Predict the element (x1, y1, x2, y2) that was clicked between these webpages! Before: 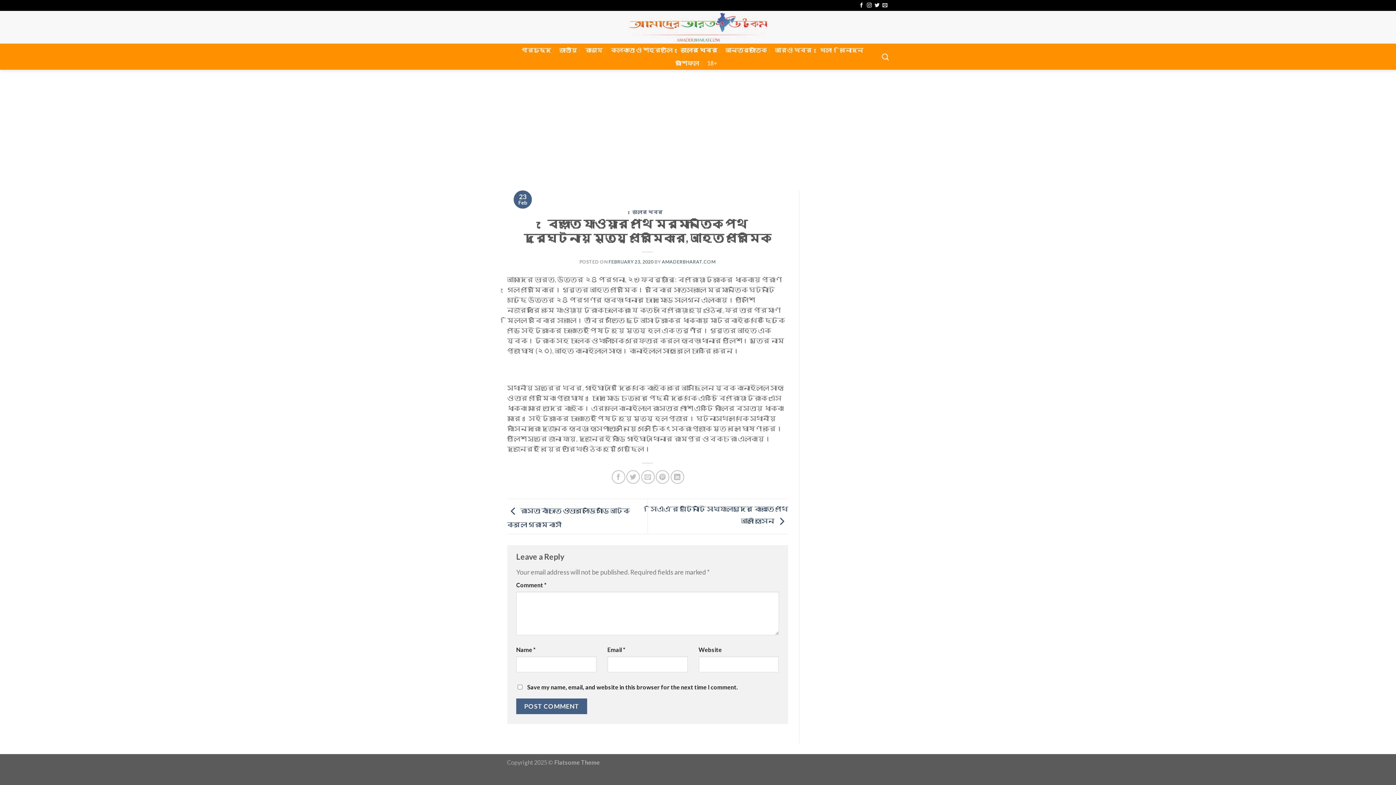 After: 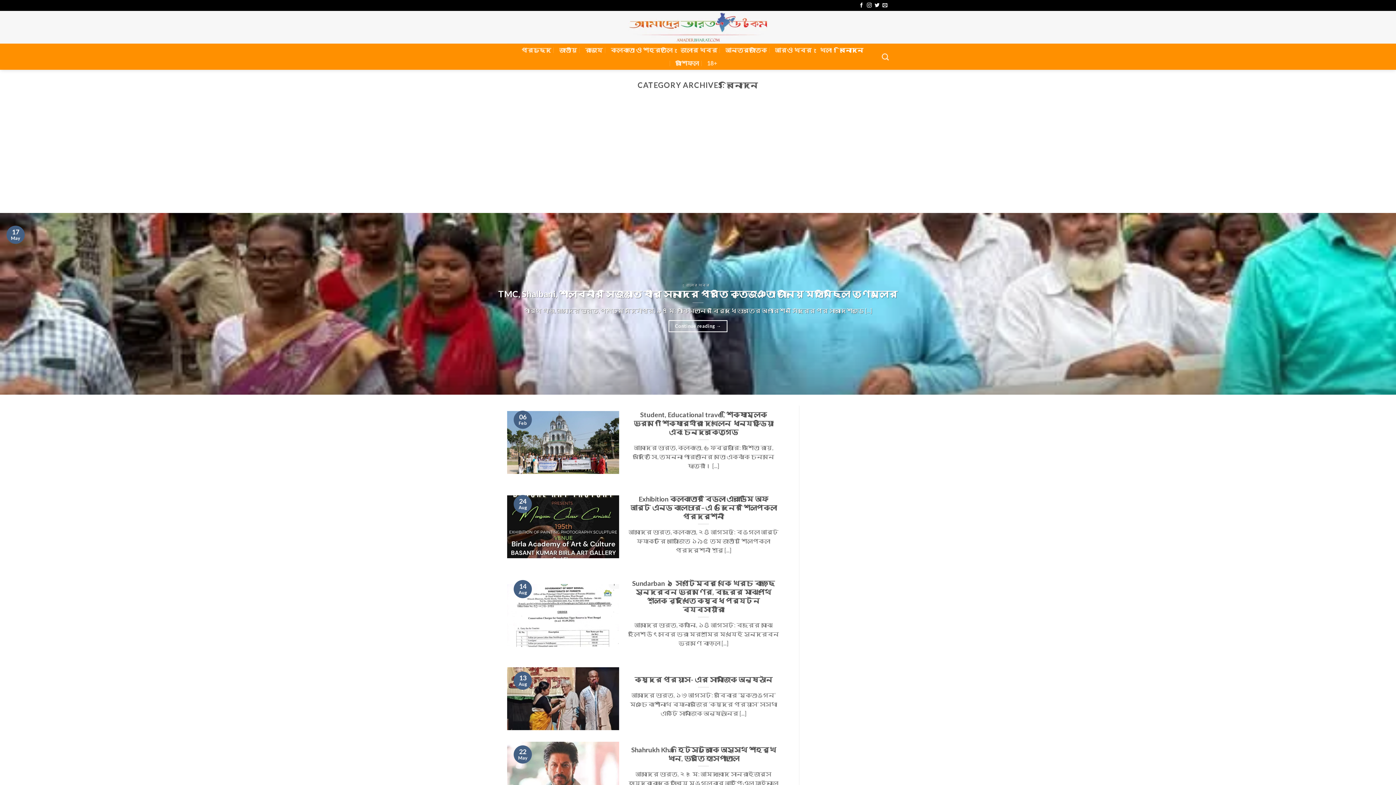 Action: bbox: (839, 43, 863, 56) label: বিনোদন